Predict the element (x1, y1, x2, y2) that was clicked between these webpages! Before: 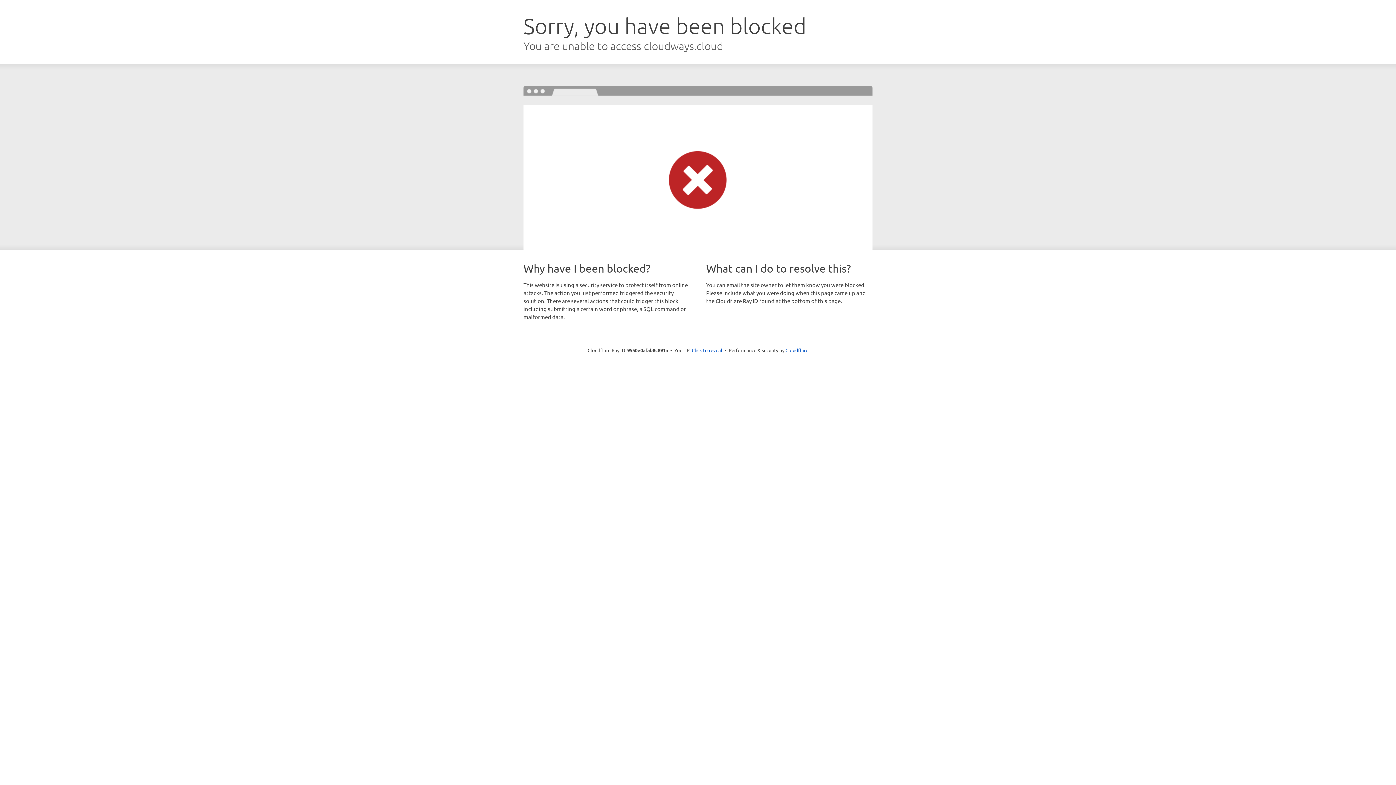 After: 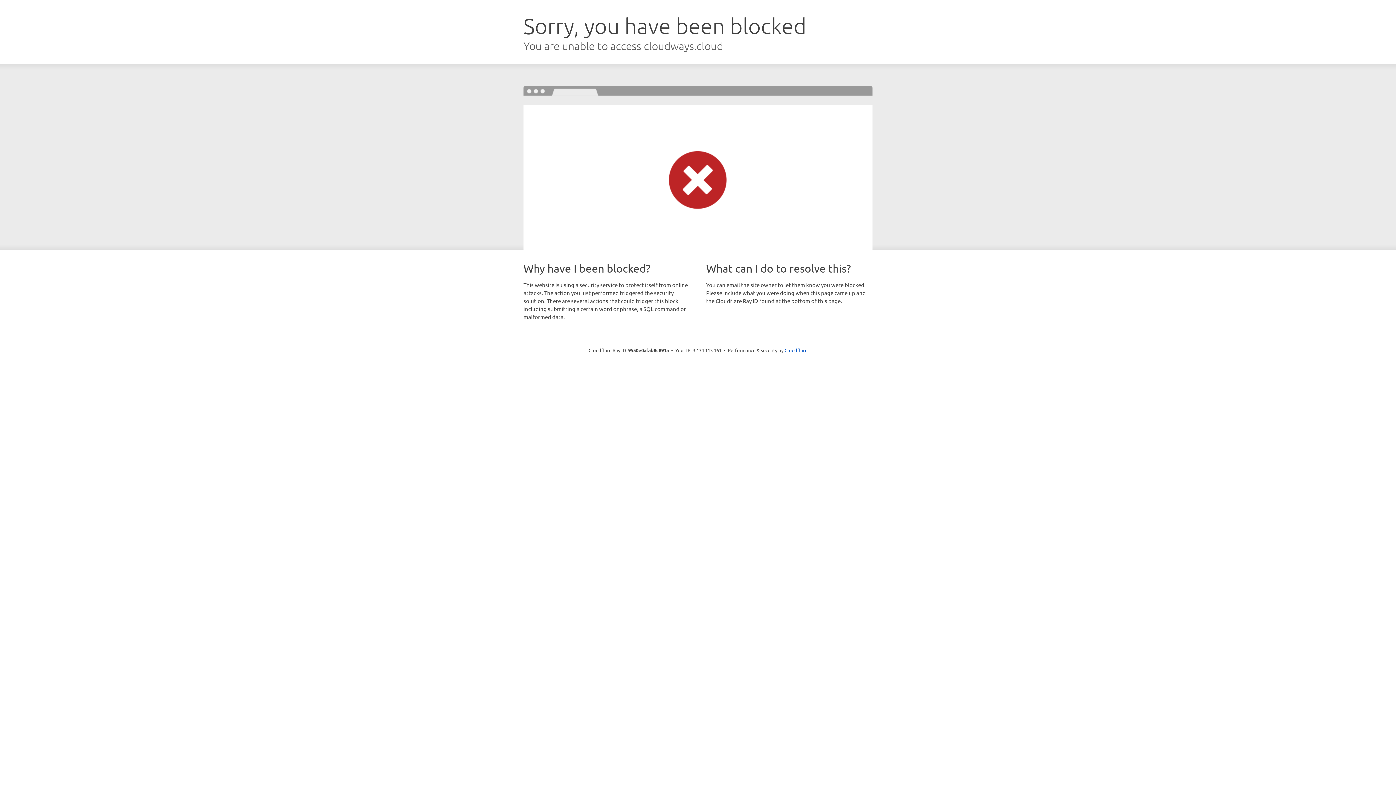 Action: bbox: (692, 346, 722, 353) label: Click to reveal